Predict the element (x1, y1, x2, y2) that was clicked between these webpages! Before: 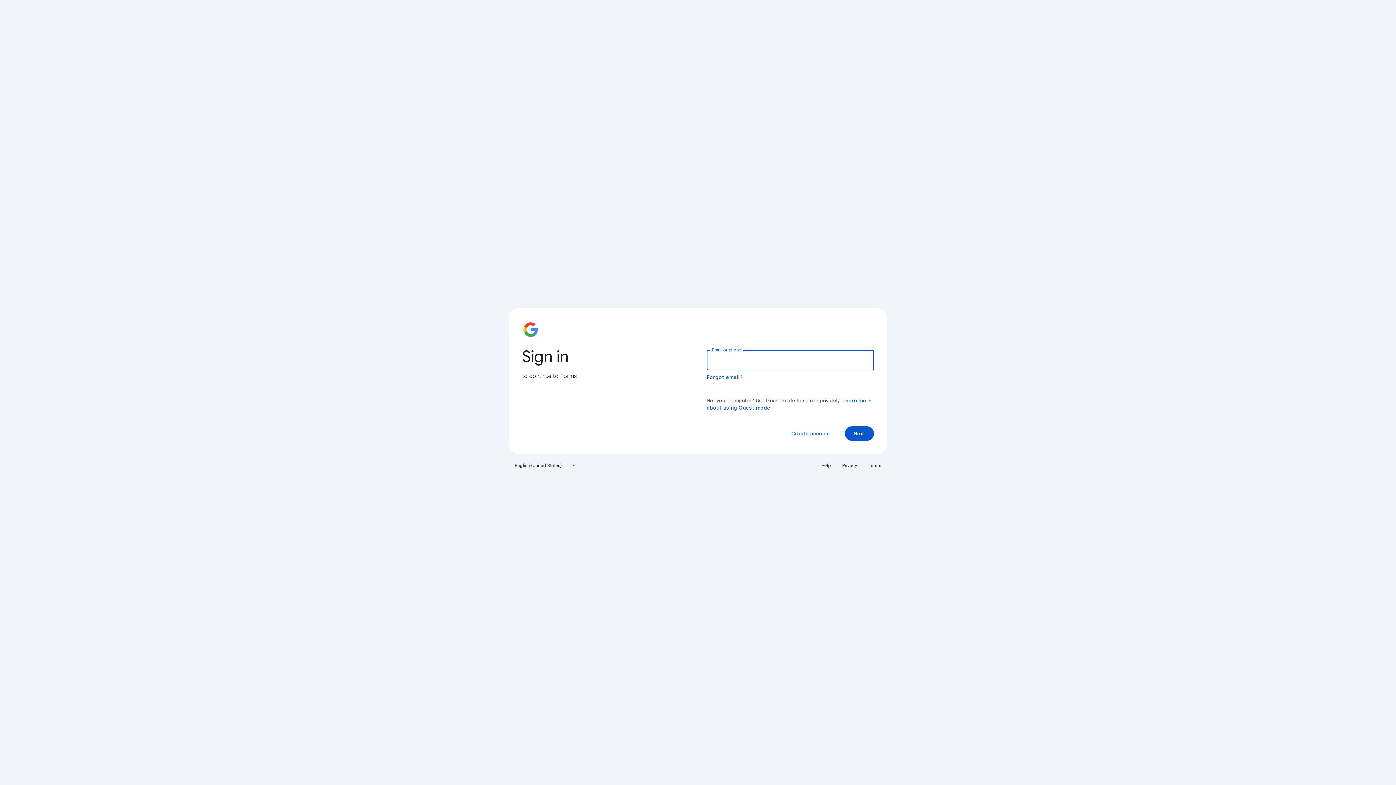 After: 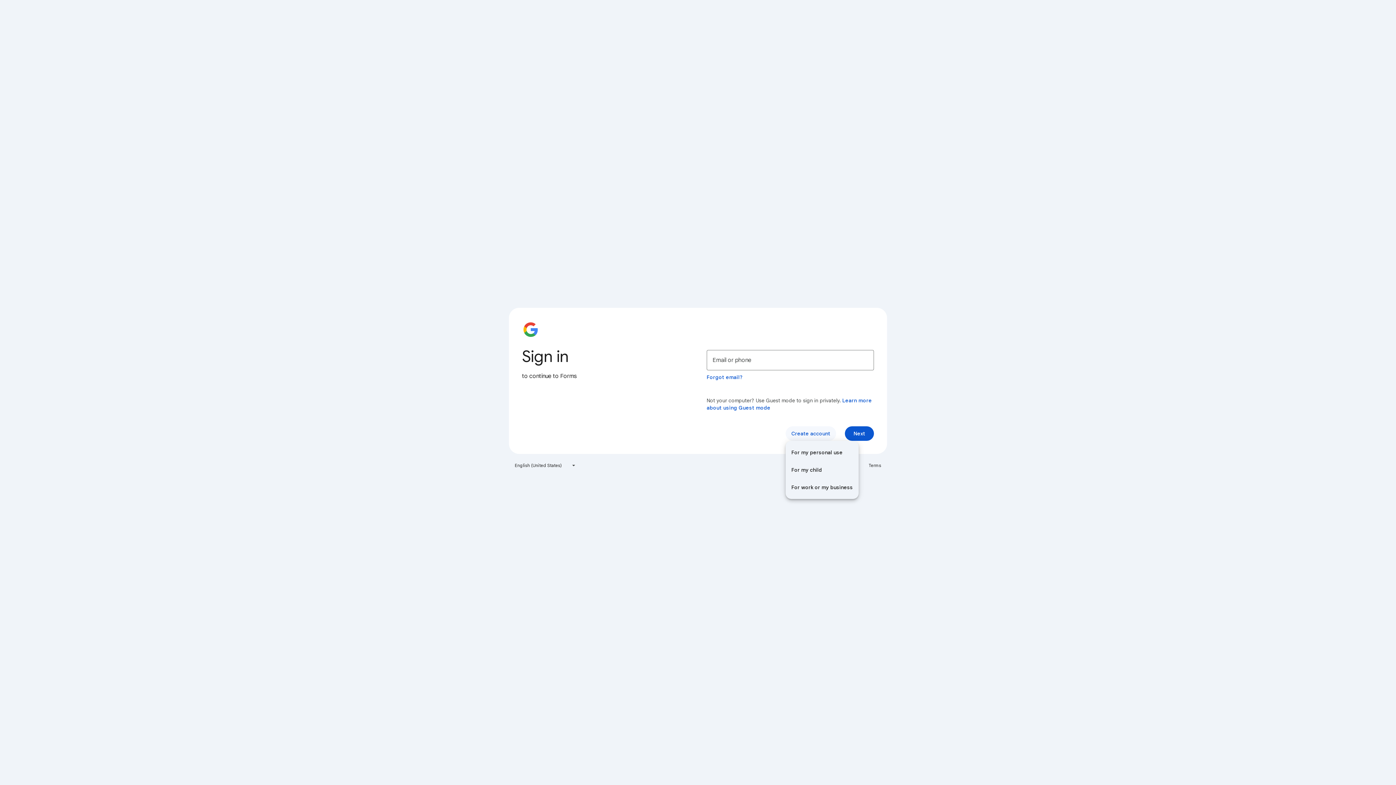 Action: label: Create account bbox: (785, 426, 836, 441)